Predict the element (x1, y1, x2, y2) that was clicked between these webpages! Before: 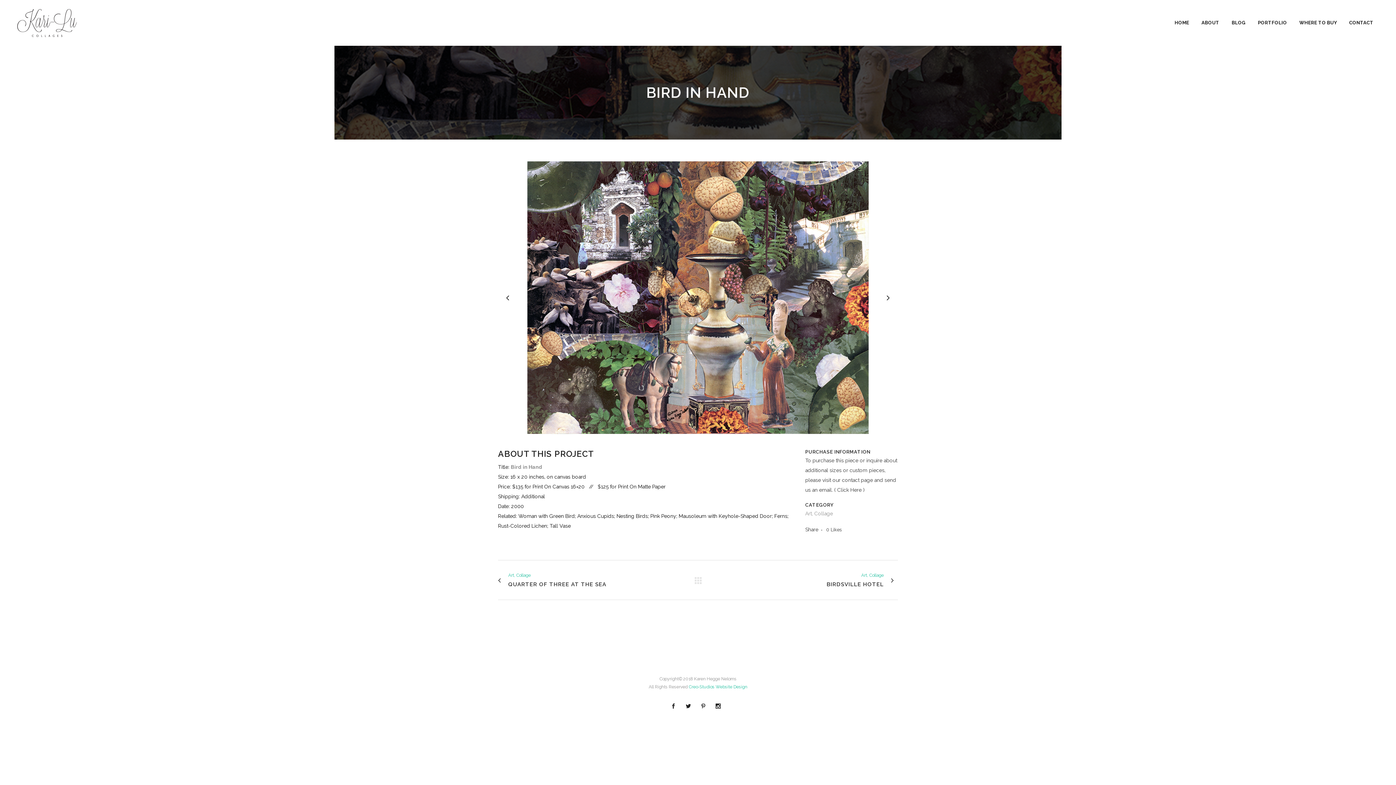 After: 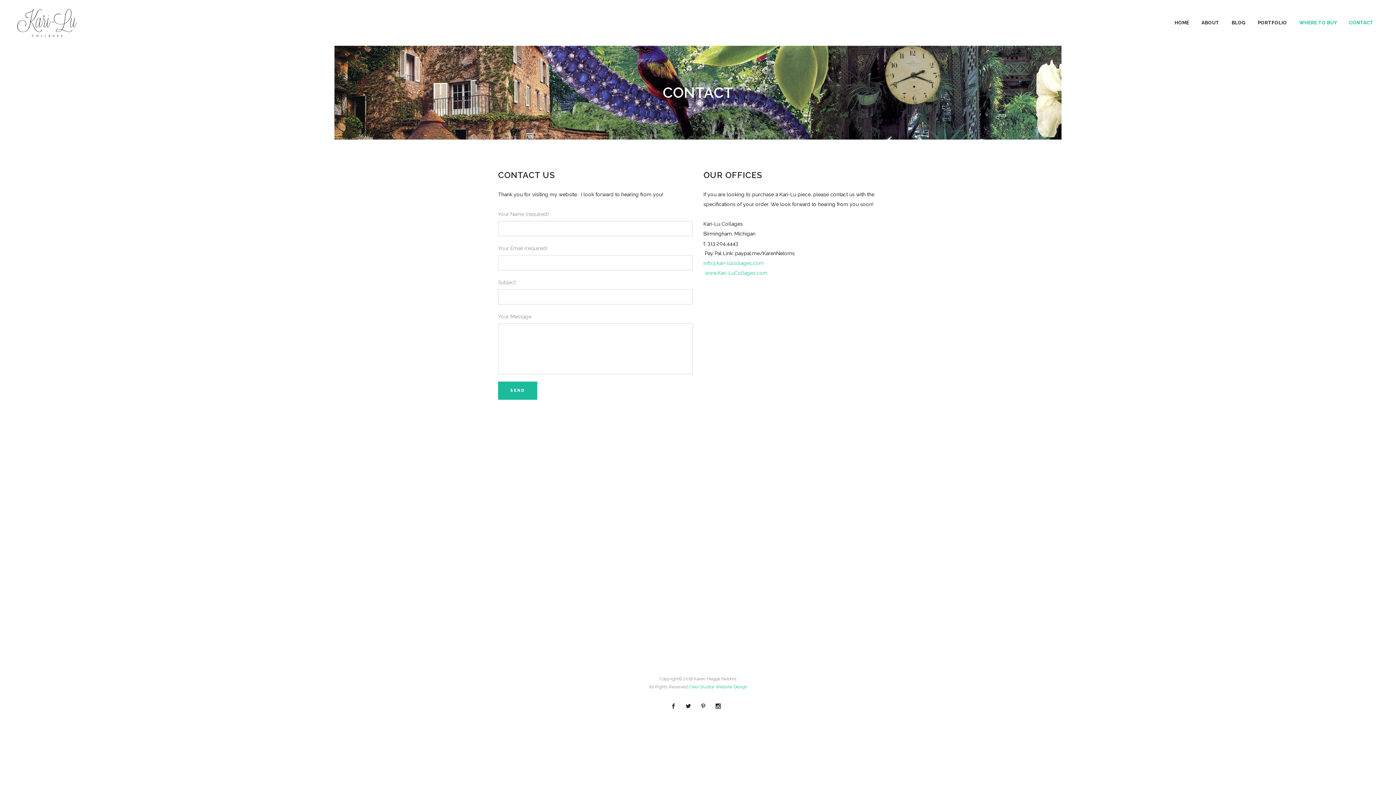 Action: label: CONTACT bbox: (1343, 0, 1380, 45)